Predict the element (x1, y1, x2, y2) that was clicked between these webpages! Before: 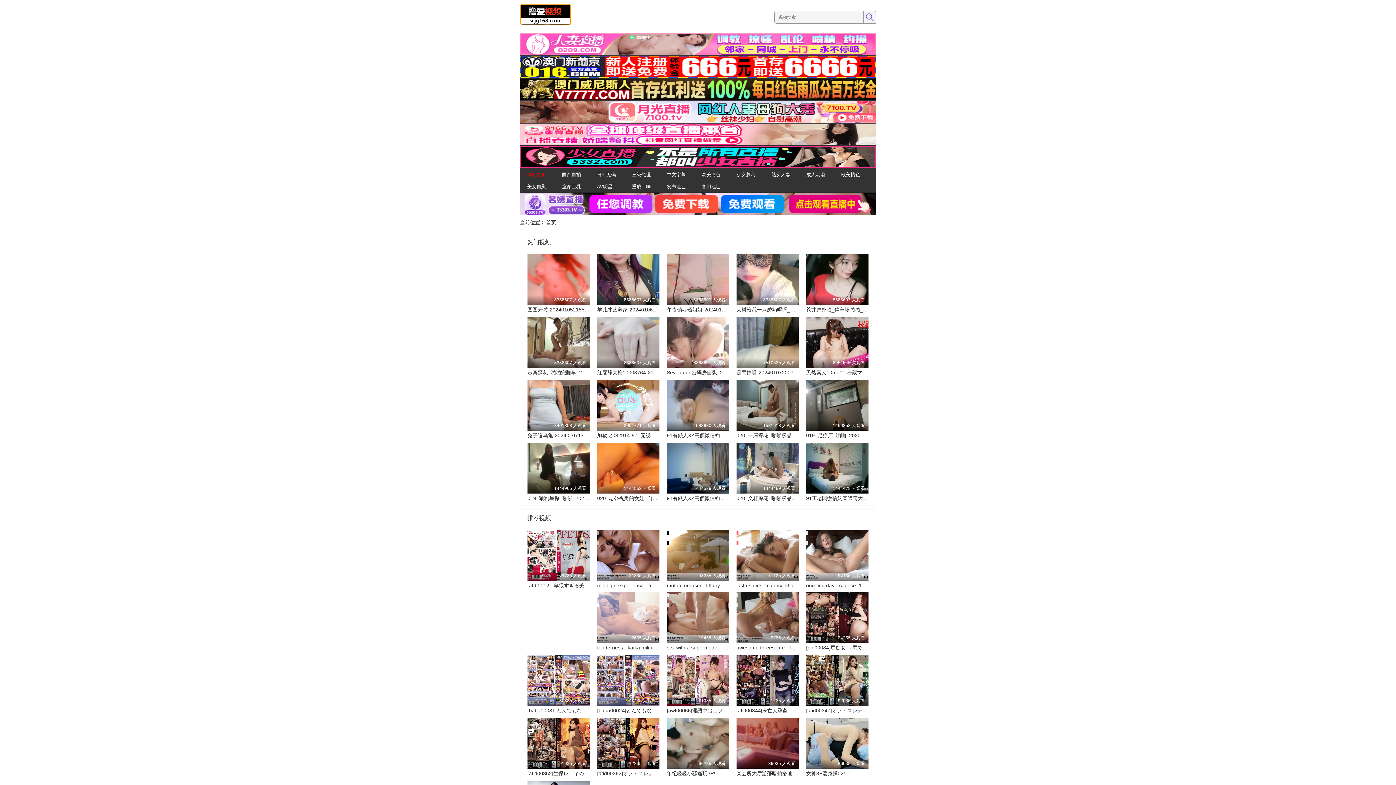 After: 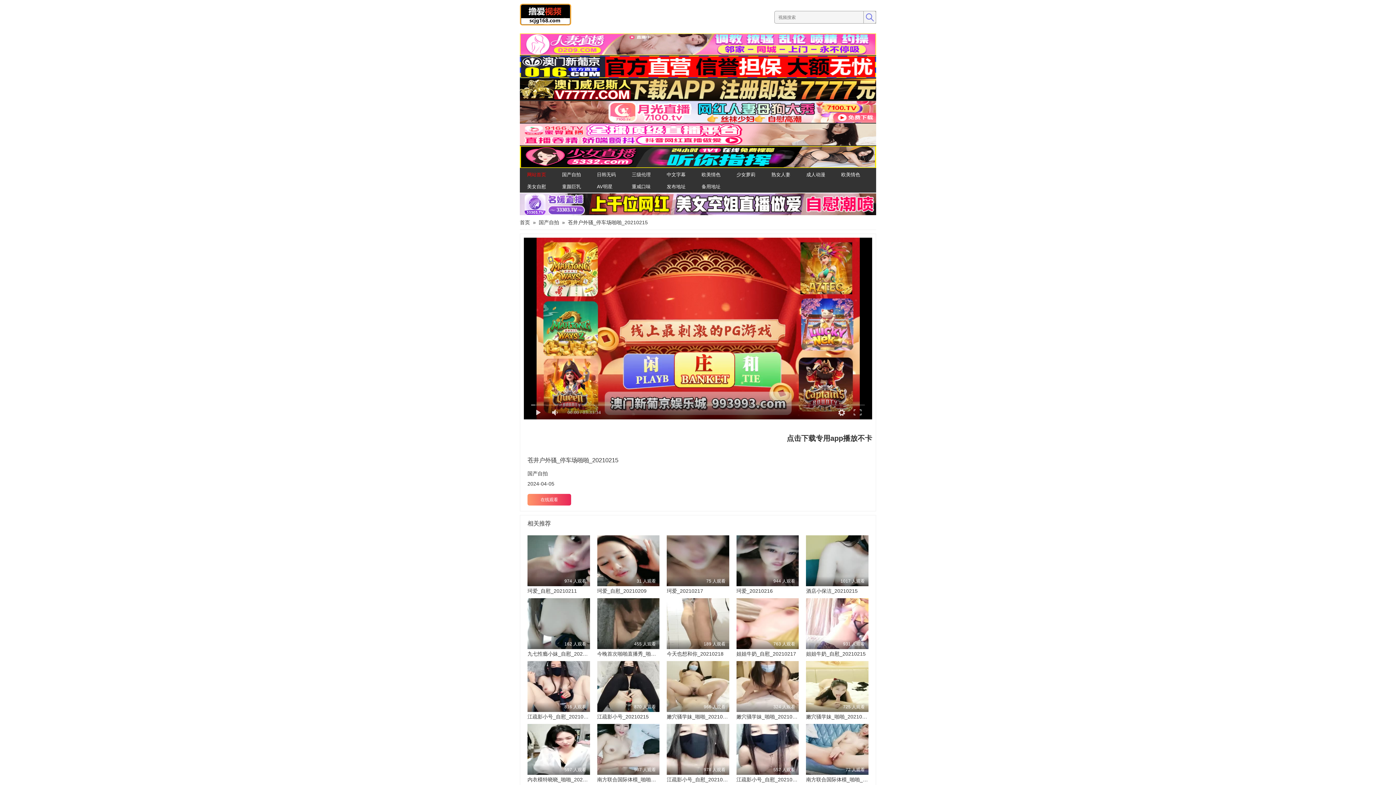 Action: bbox: (806, 254, 868, 305) label: 8388607 人观看